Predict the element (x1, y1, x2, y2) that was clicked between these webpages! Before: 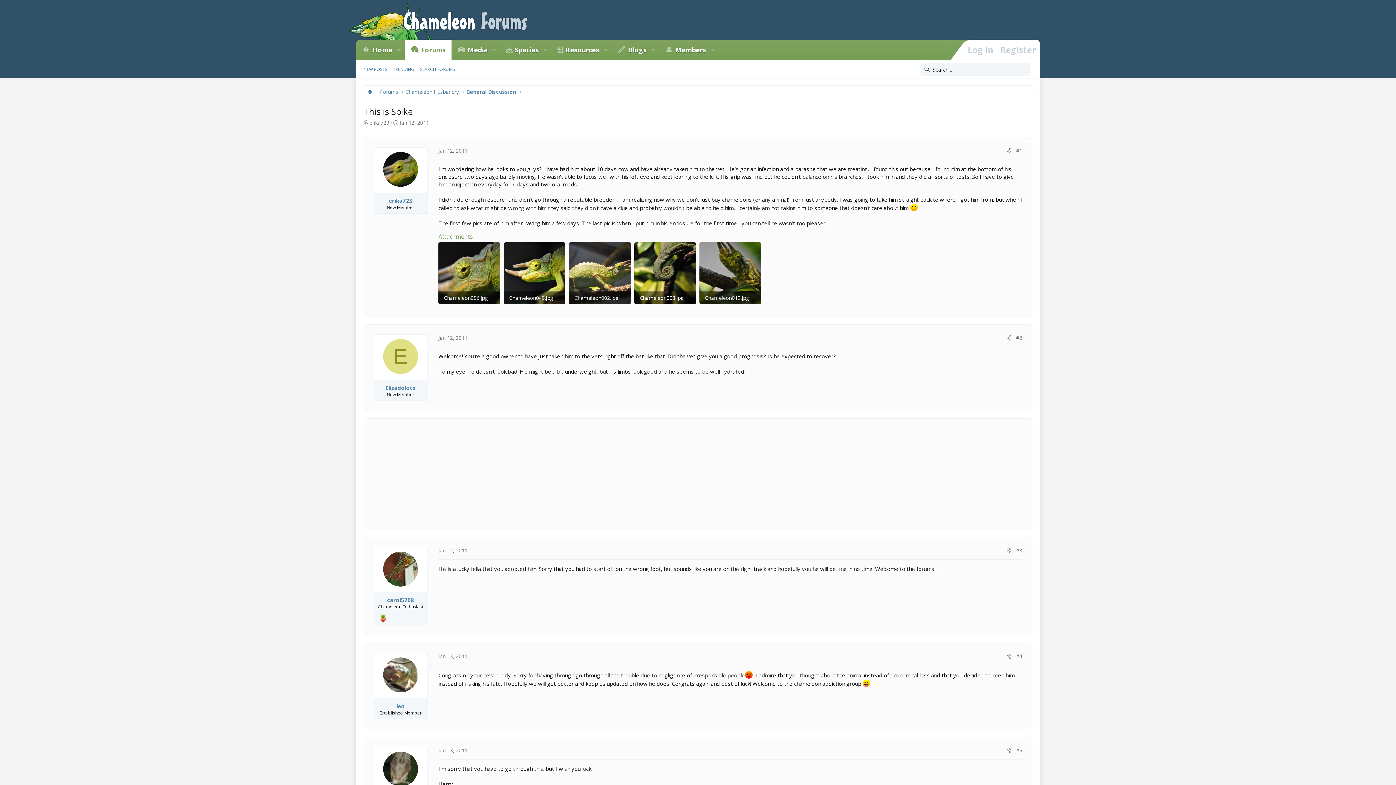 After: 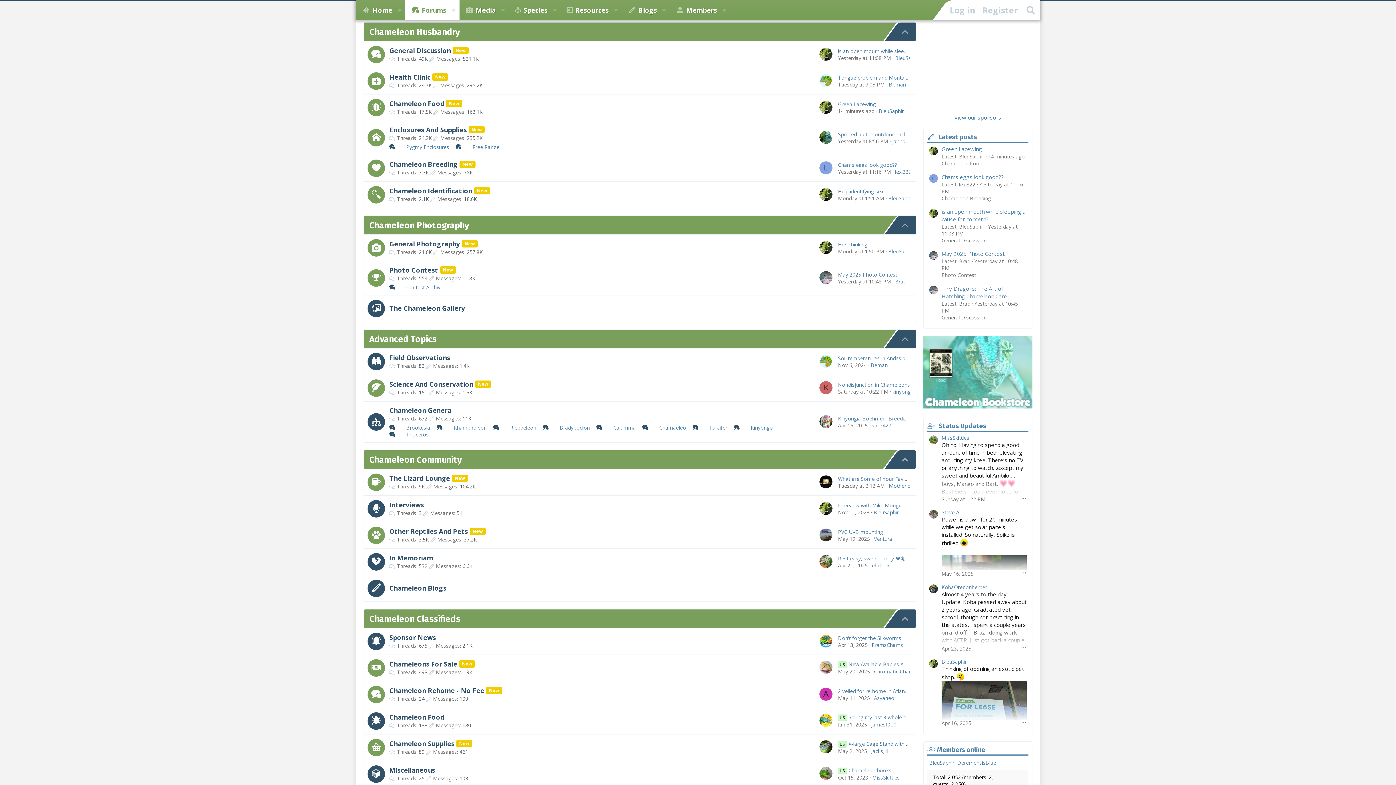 Action: label: Chameleon Husbandry bbox: (405, 88, 459, 95)